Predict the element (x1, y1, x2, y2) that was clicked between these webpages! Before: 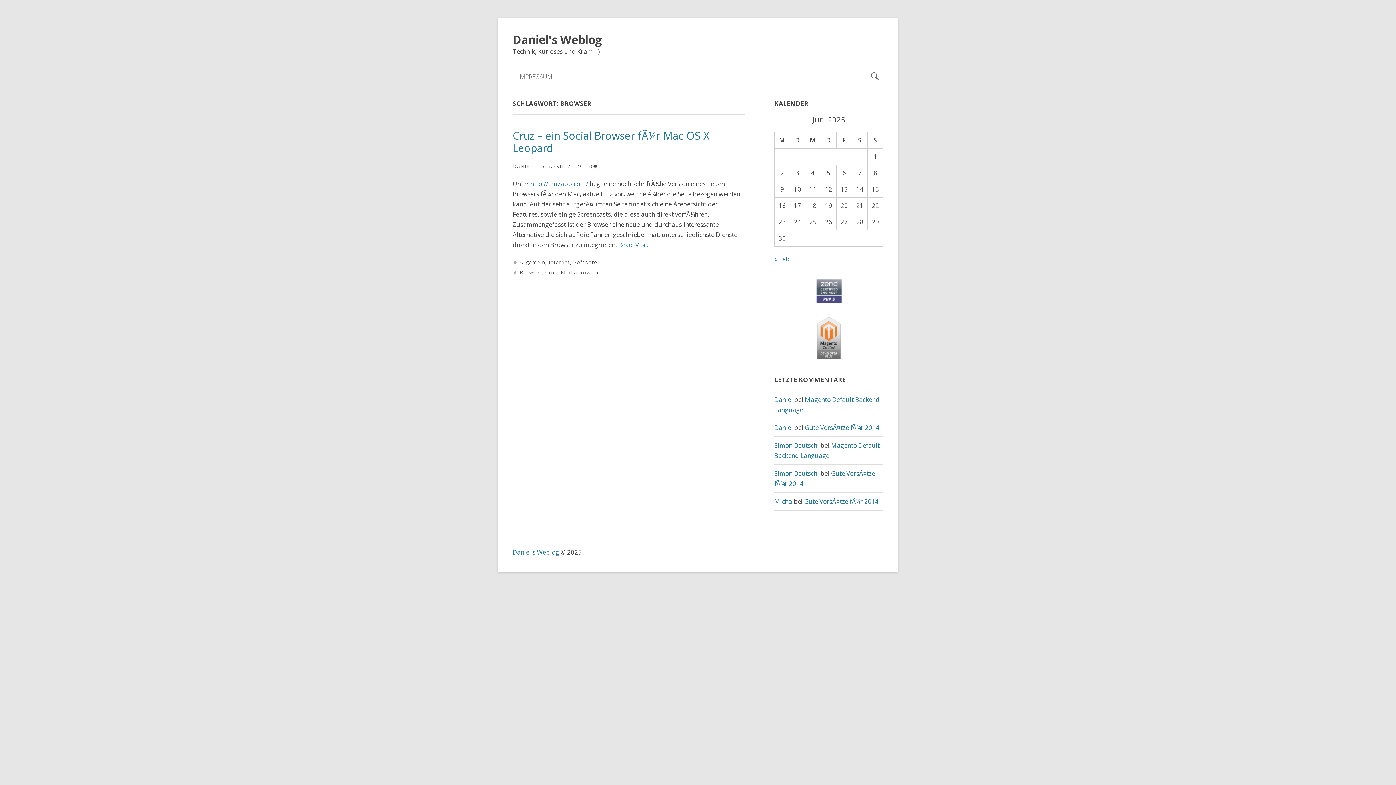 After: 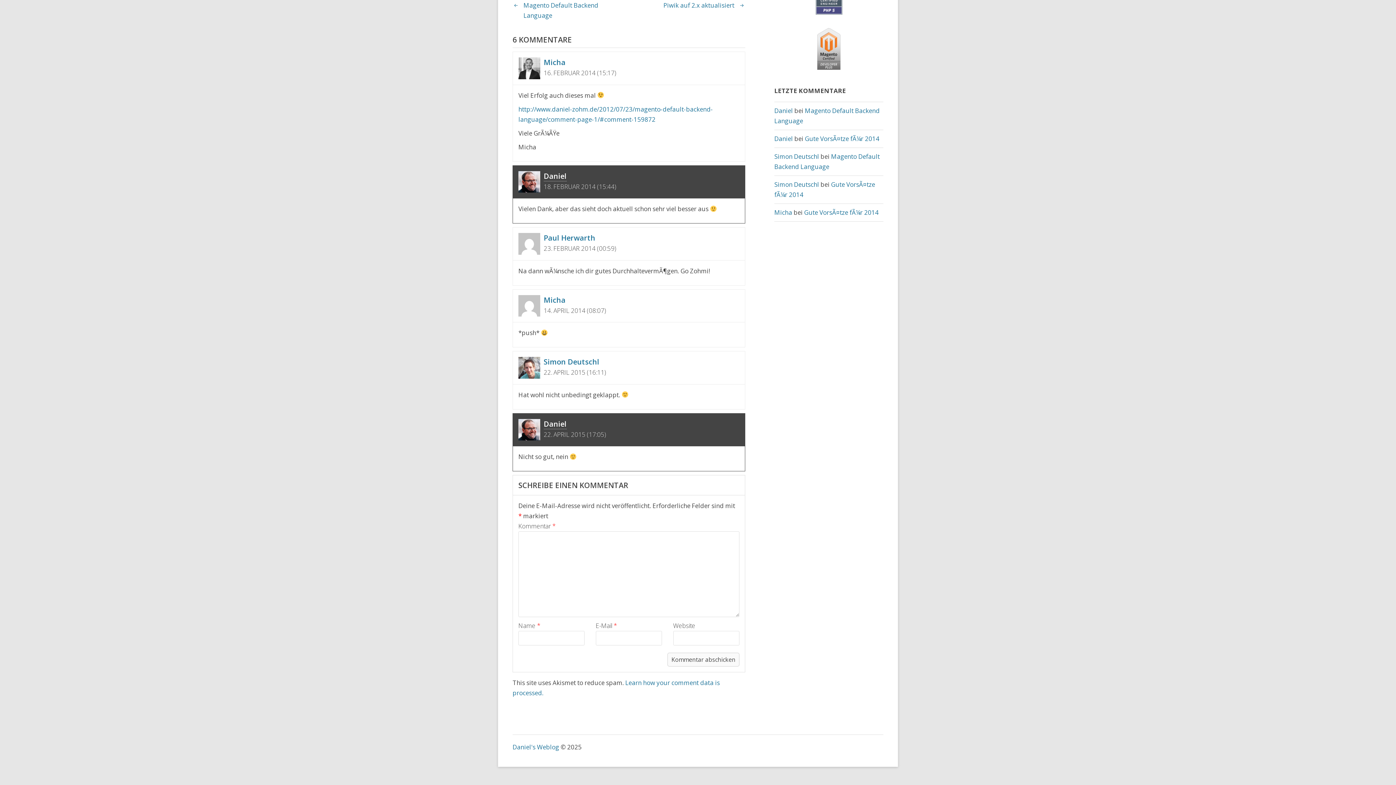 Action: label: Gute VorsÃ¤tze fÃ¼r 2014 bbox: (805, 423, 879, 432)